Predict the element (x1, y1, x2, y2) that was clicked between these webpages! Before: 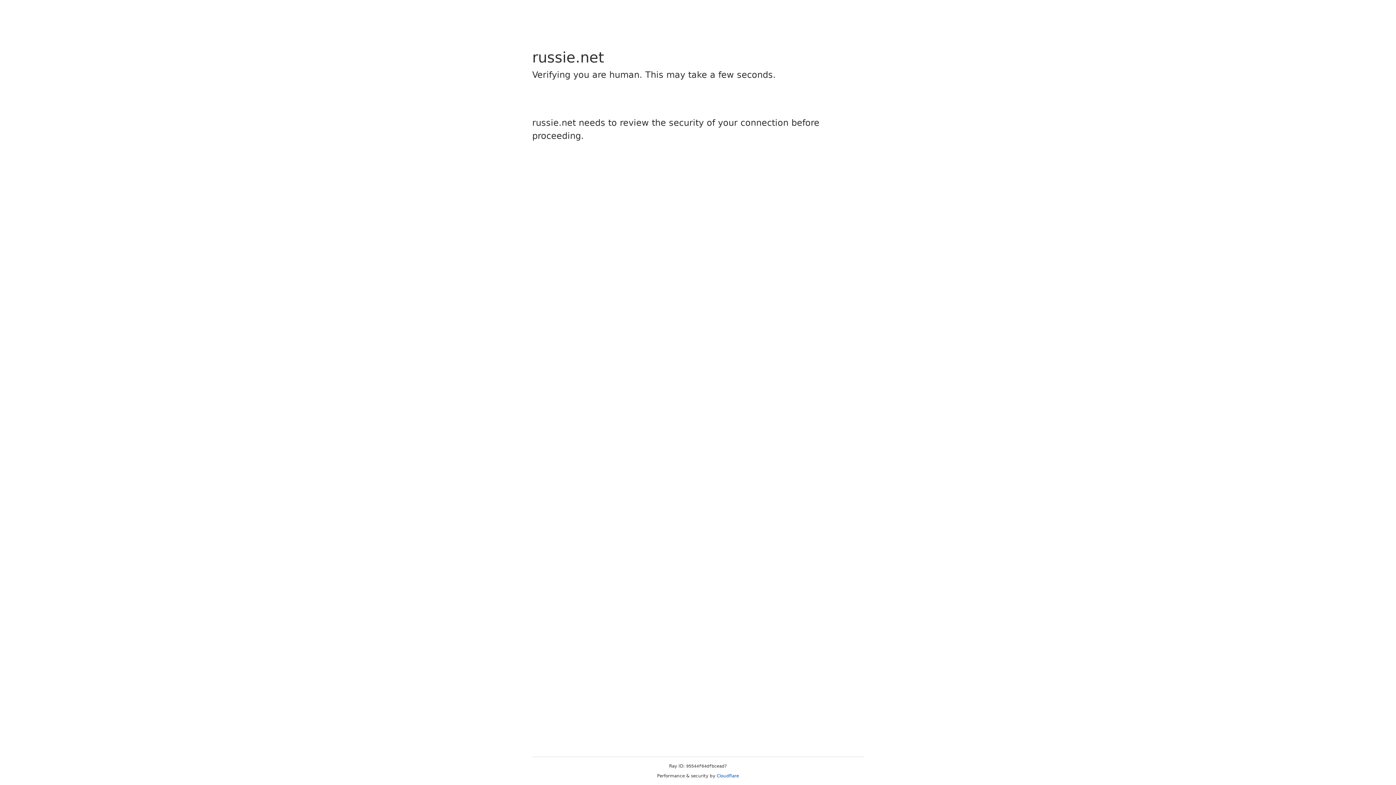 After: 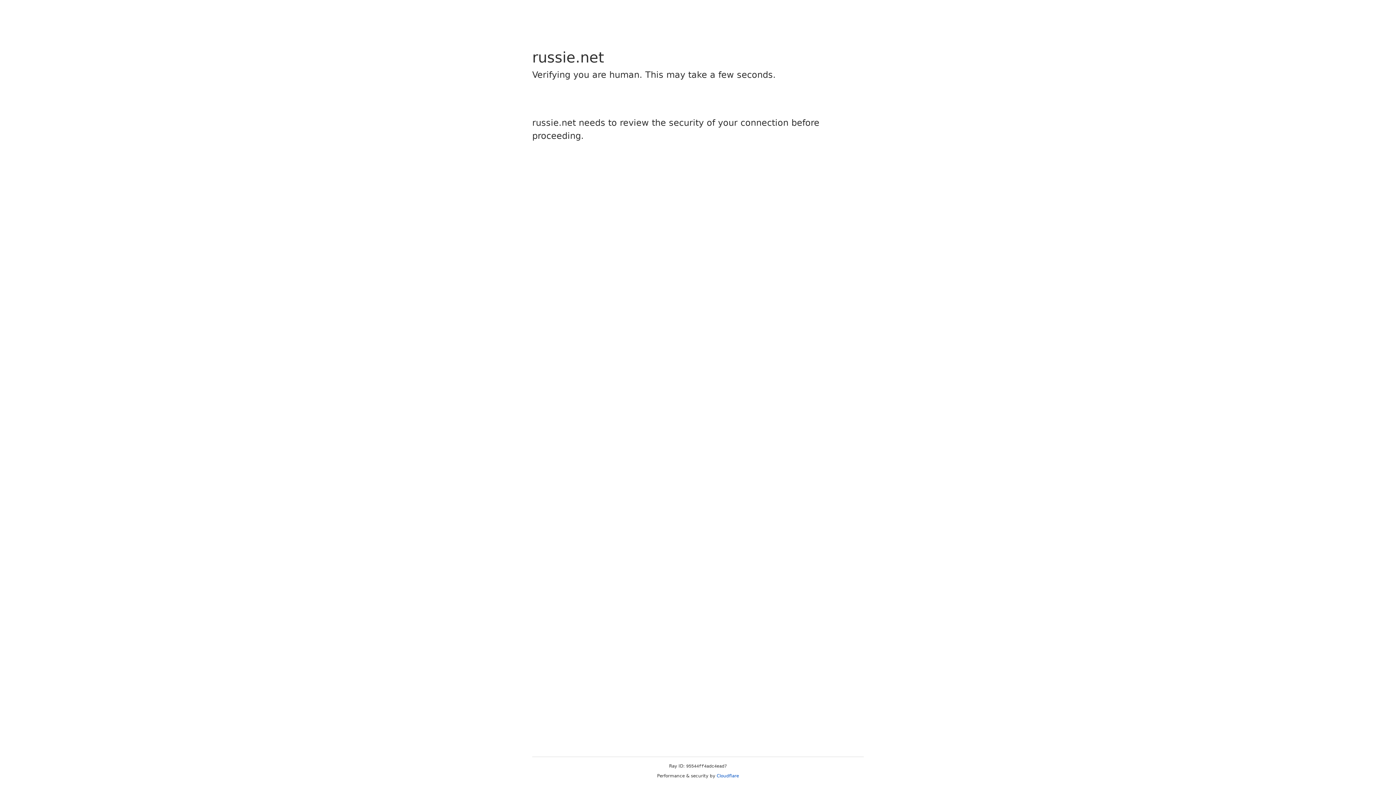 Action: bbox: (716, 773, 739, 778) label: Cloudflare